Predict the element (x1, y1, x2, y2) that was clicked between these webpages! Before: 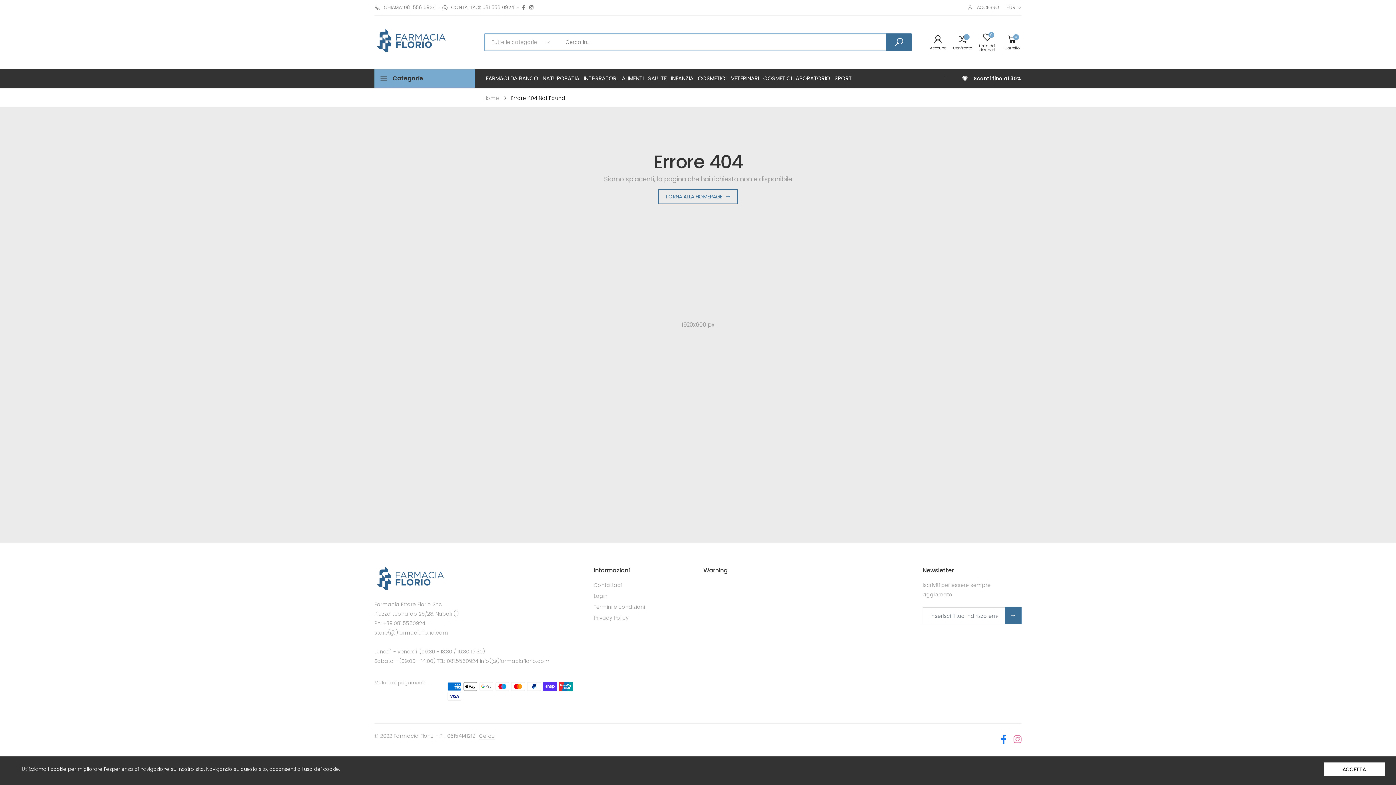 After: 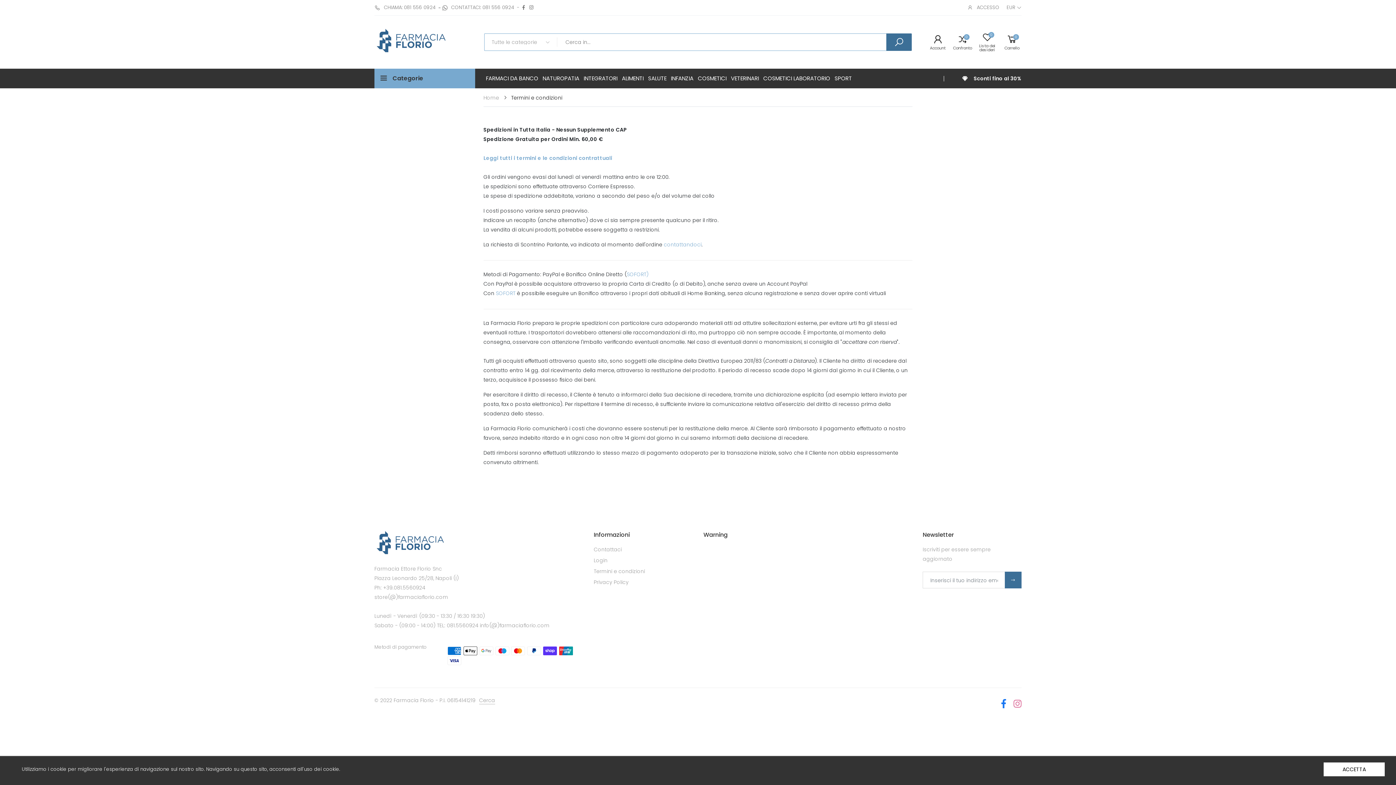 Action: label: Termini e condizioni bbox: (593, 603, 645, 610)